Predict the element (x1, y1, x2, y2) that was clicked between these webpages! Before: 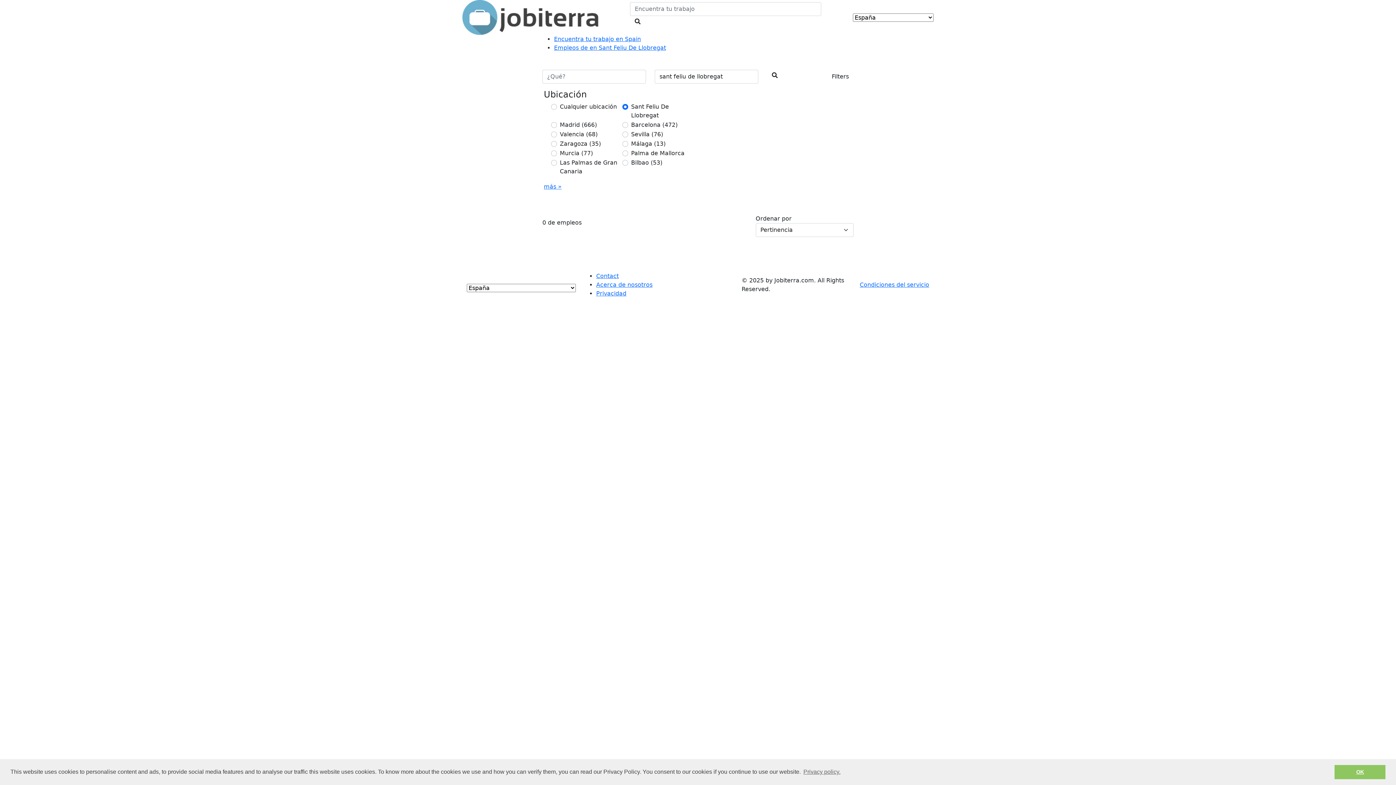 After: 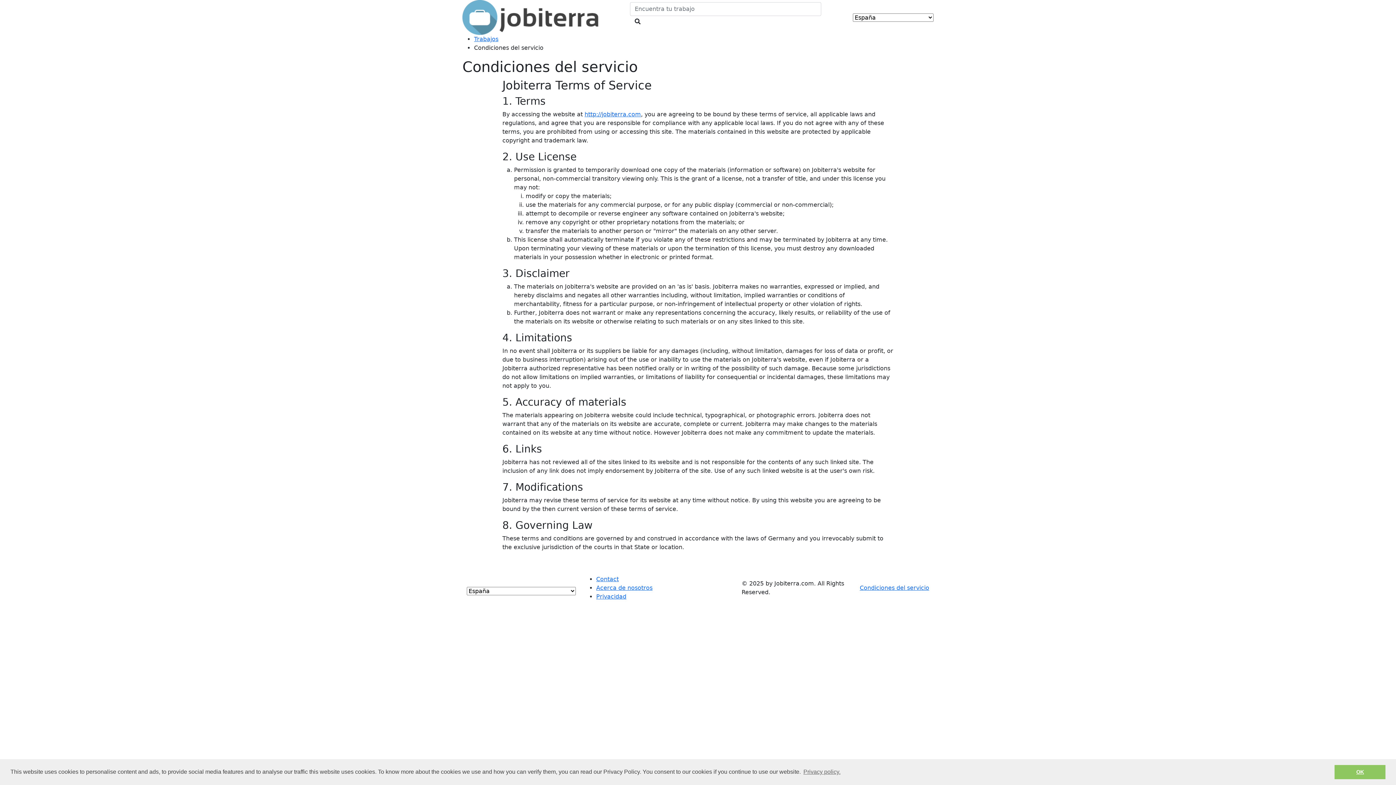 Action: bbox: (860, 281, 929, 288) label: Condiciones del servicio